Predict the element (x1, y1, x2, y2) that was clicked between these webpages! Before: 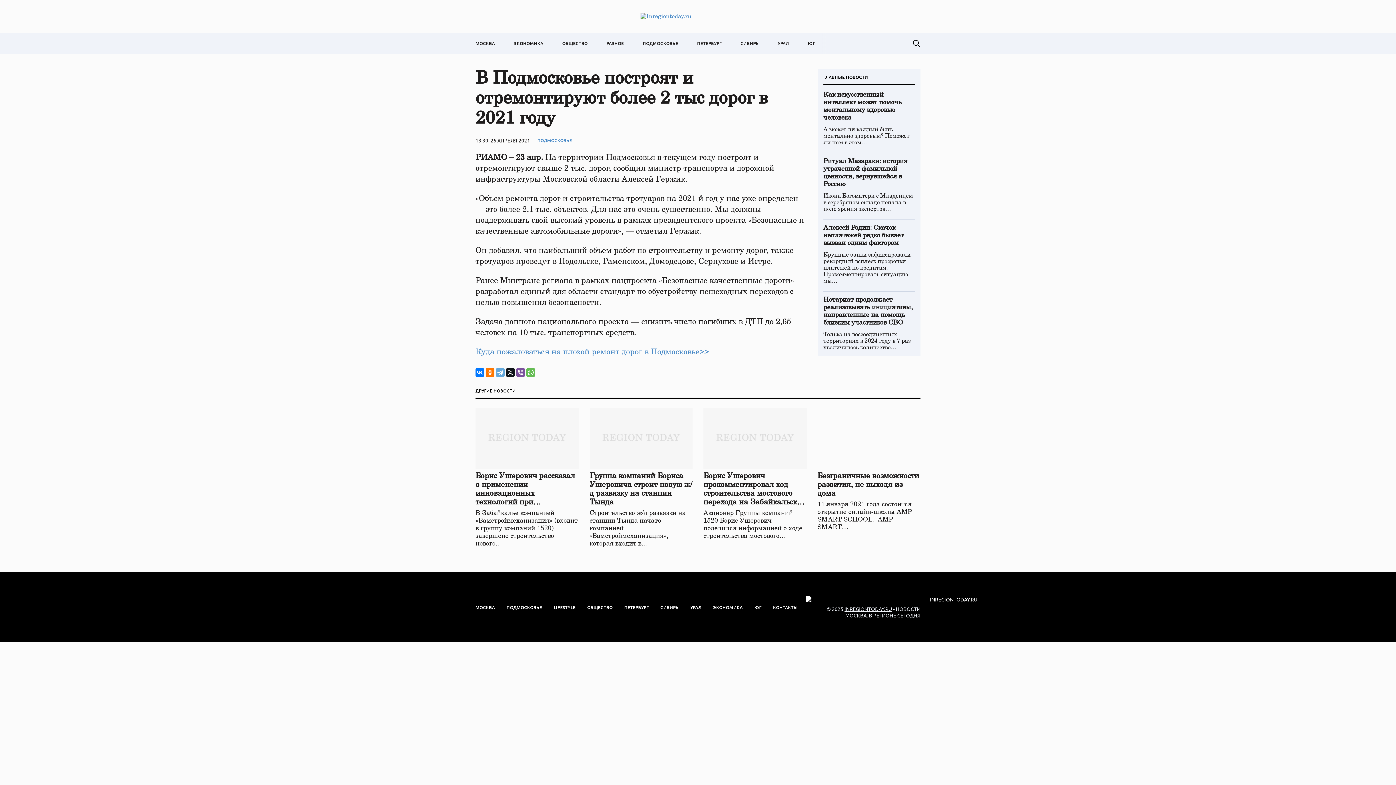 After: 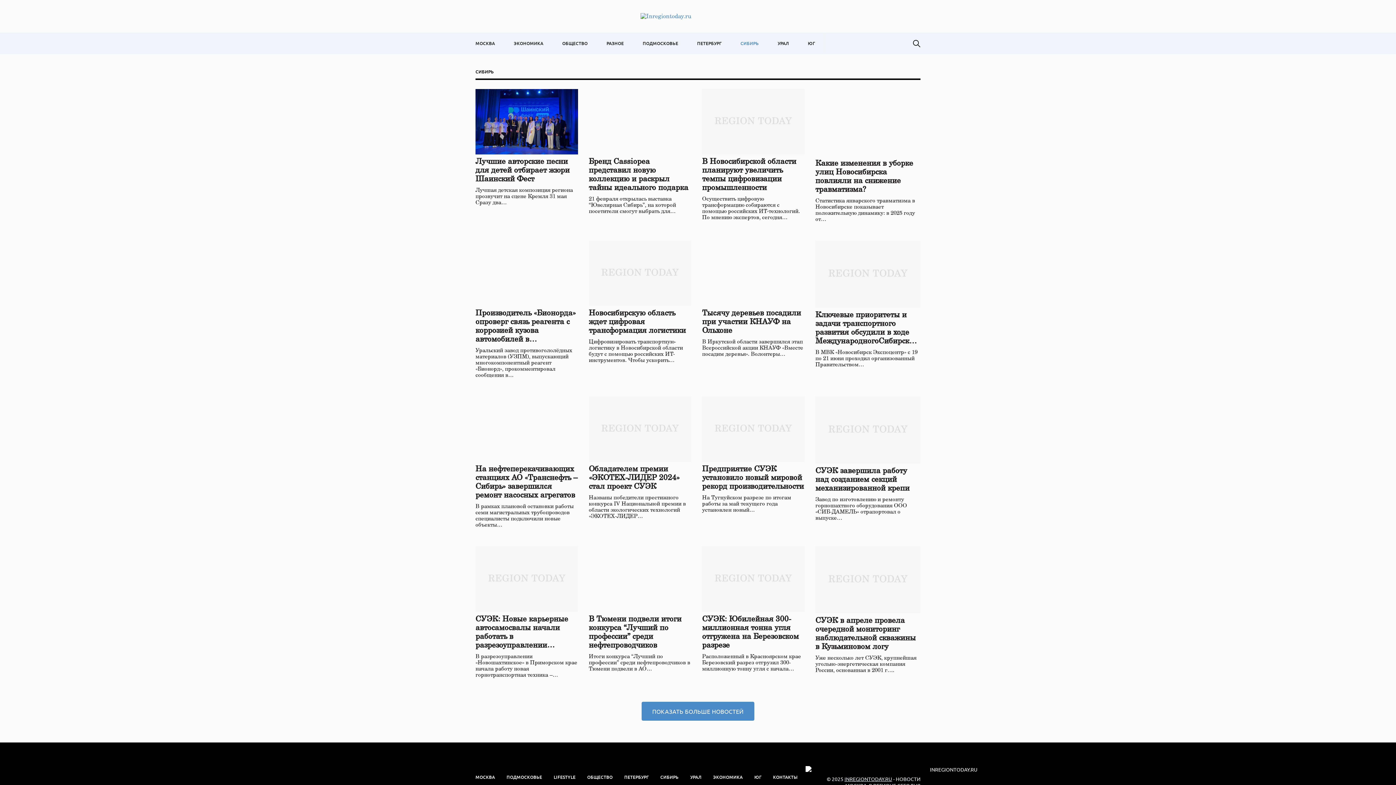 Action: label: СИБИРЬ bbox: (654, 601, 684, 614)